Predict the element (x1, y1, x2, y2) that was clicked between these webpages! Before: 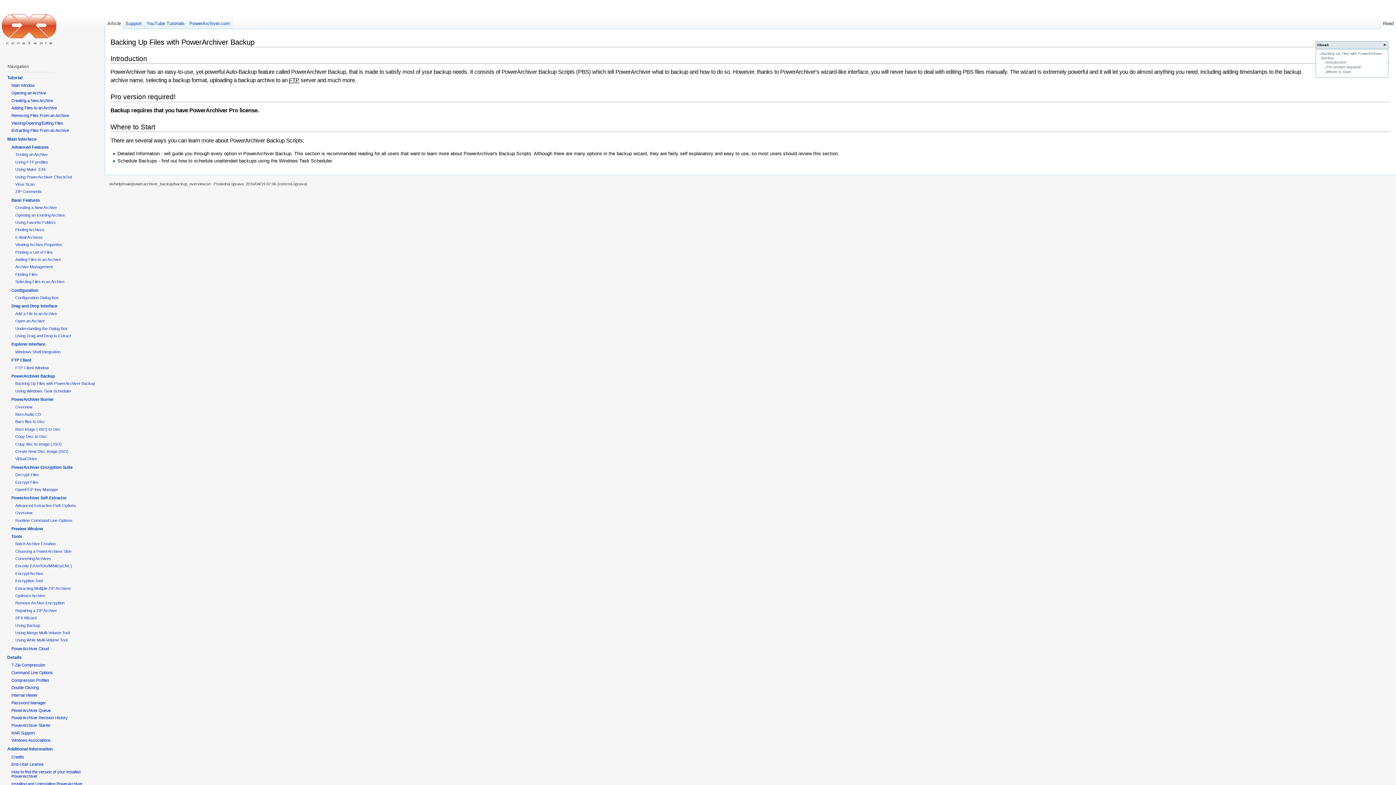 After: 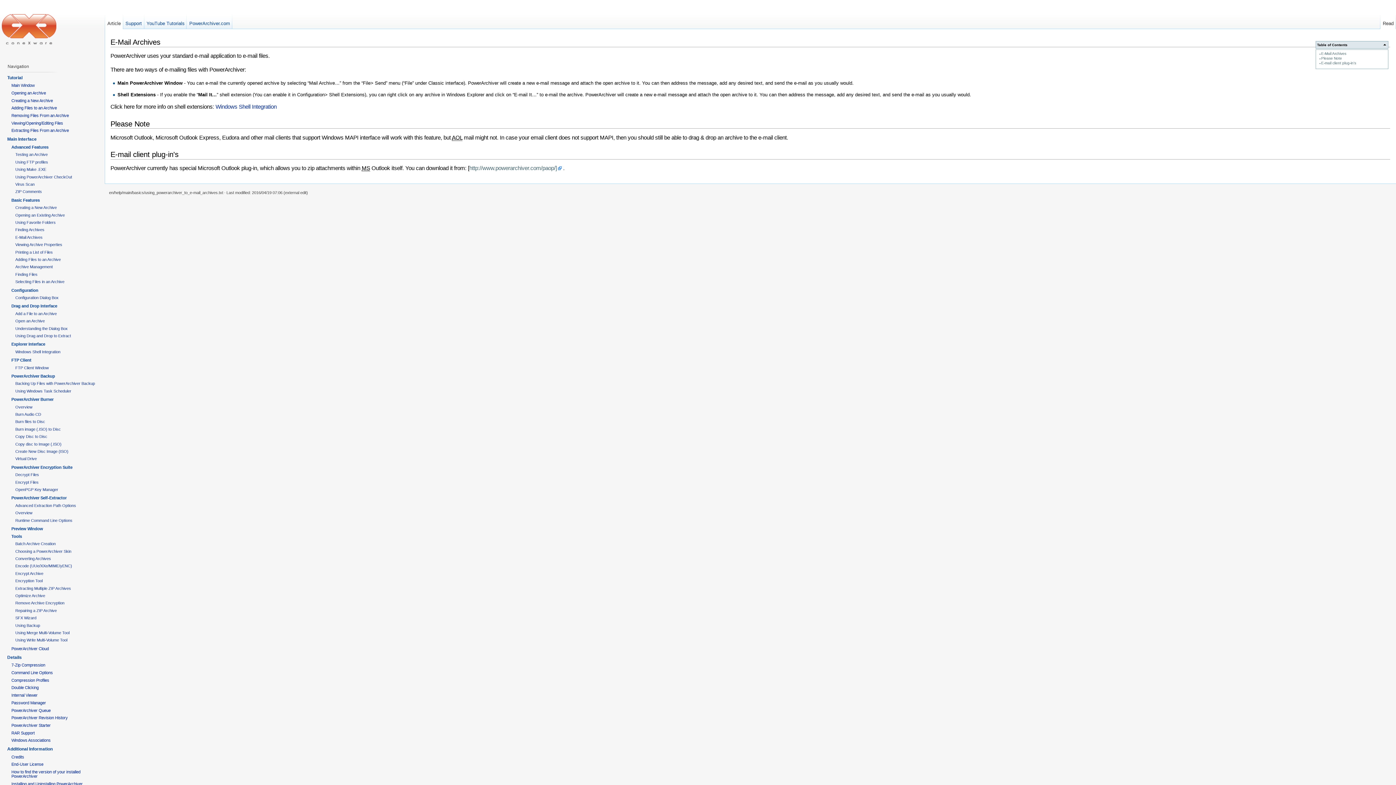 Action: label: E-Mail Archives bbox: (15, 235, 42, 239)